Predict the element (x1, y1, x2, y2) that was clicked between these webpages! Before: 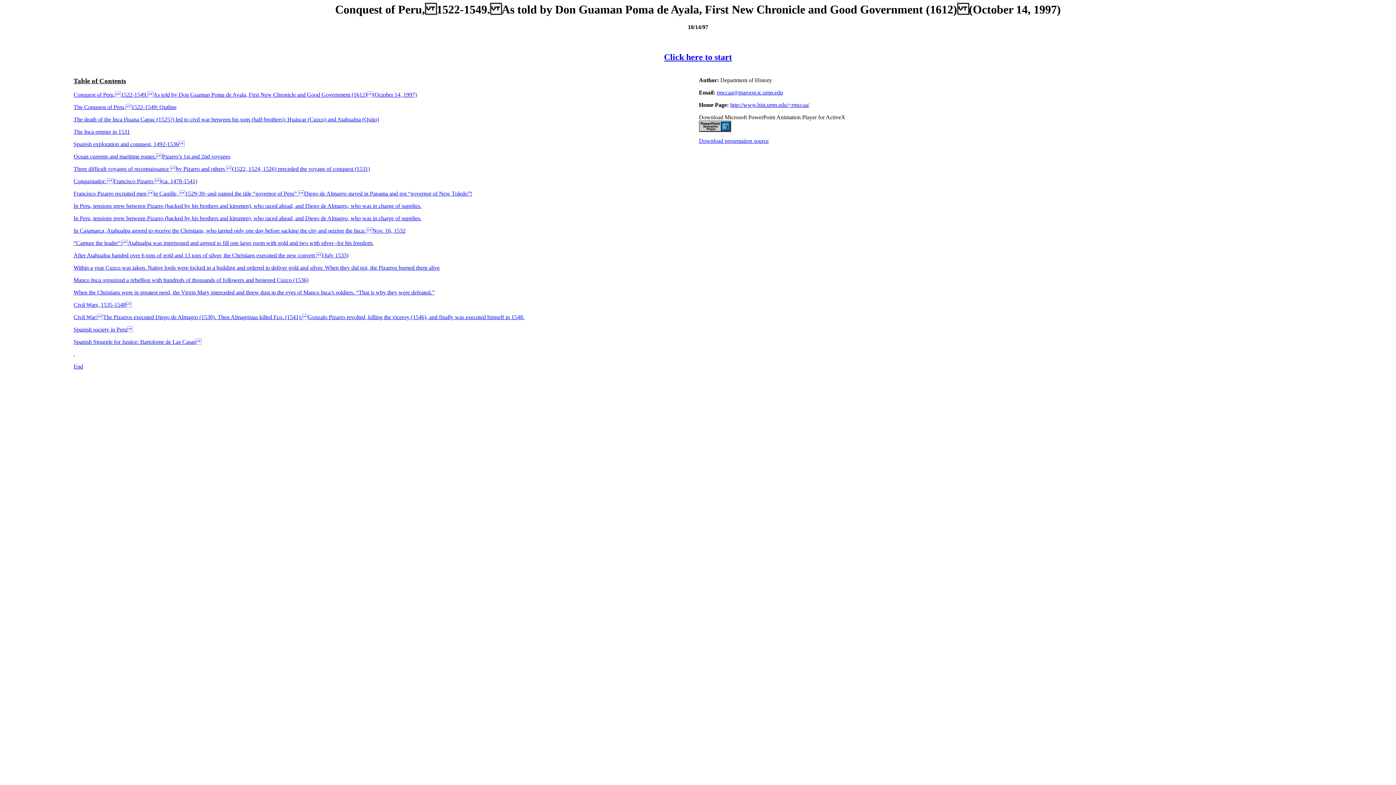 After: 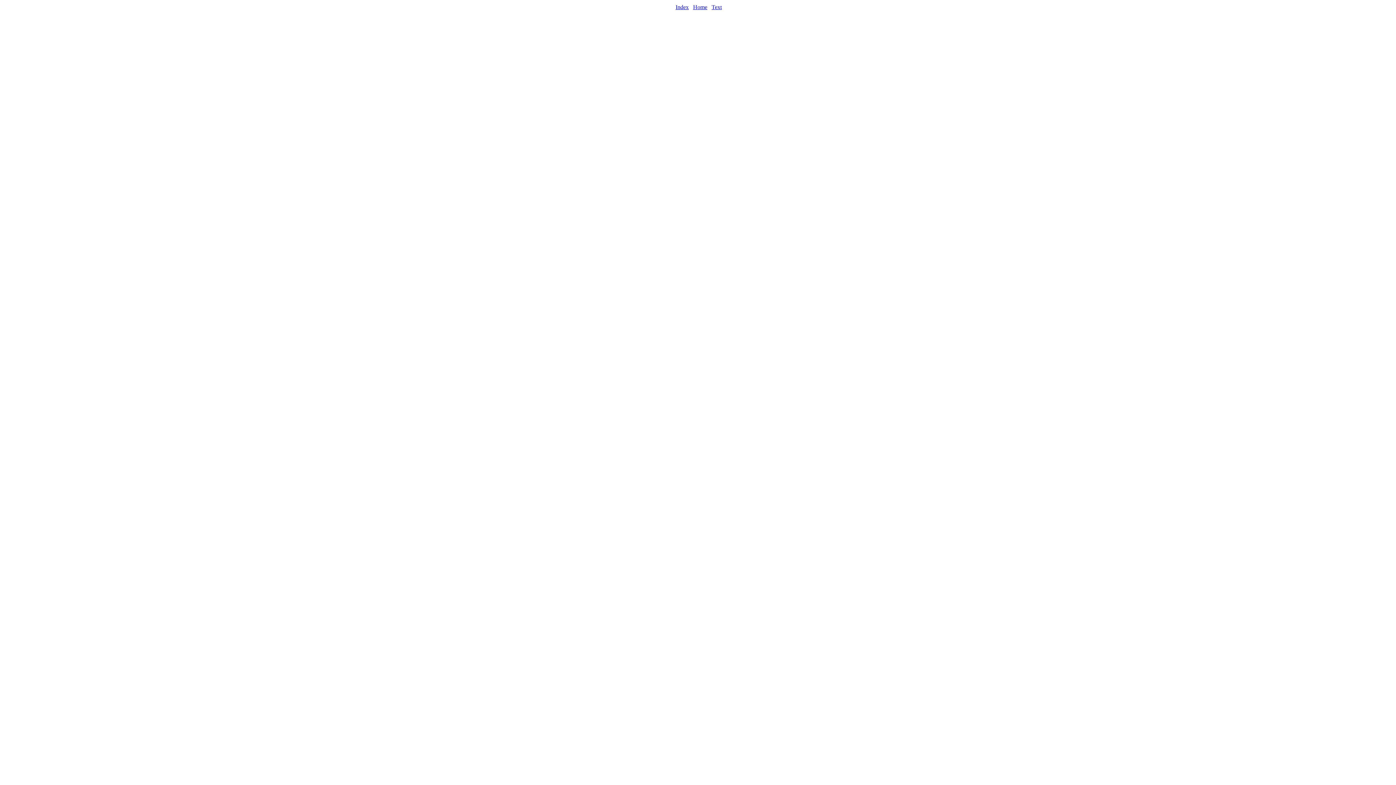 Action: bbox: (73, 326, 132, 332) label: Spanish society in Peru